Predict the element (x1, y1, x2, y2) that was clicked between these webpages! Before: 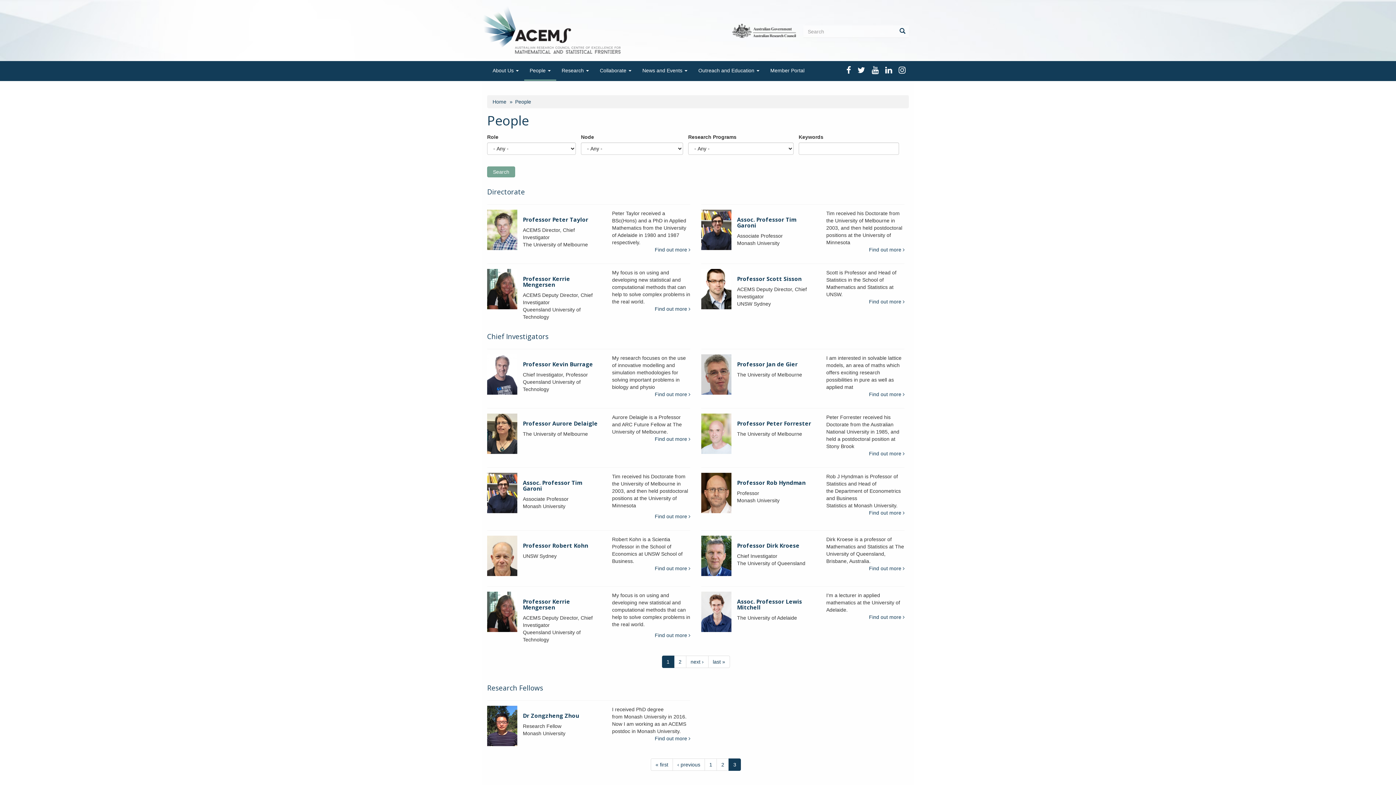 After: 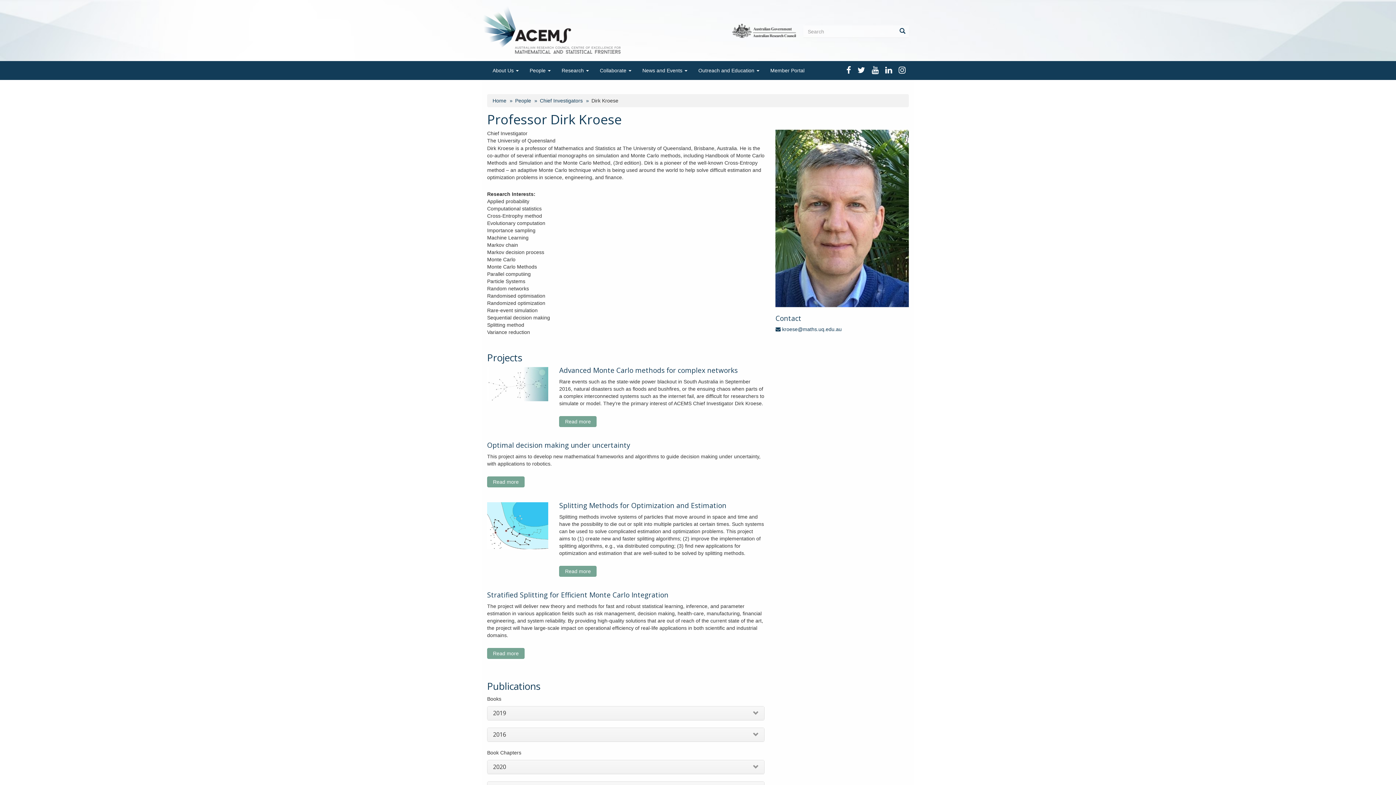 Action: bbox: (701, 535, 731, 576)